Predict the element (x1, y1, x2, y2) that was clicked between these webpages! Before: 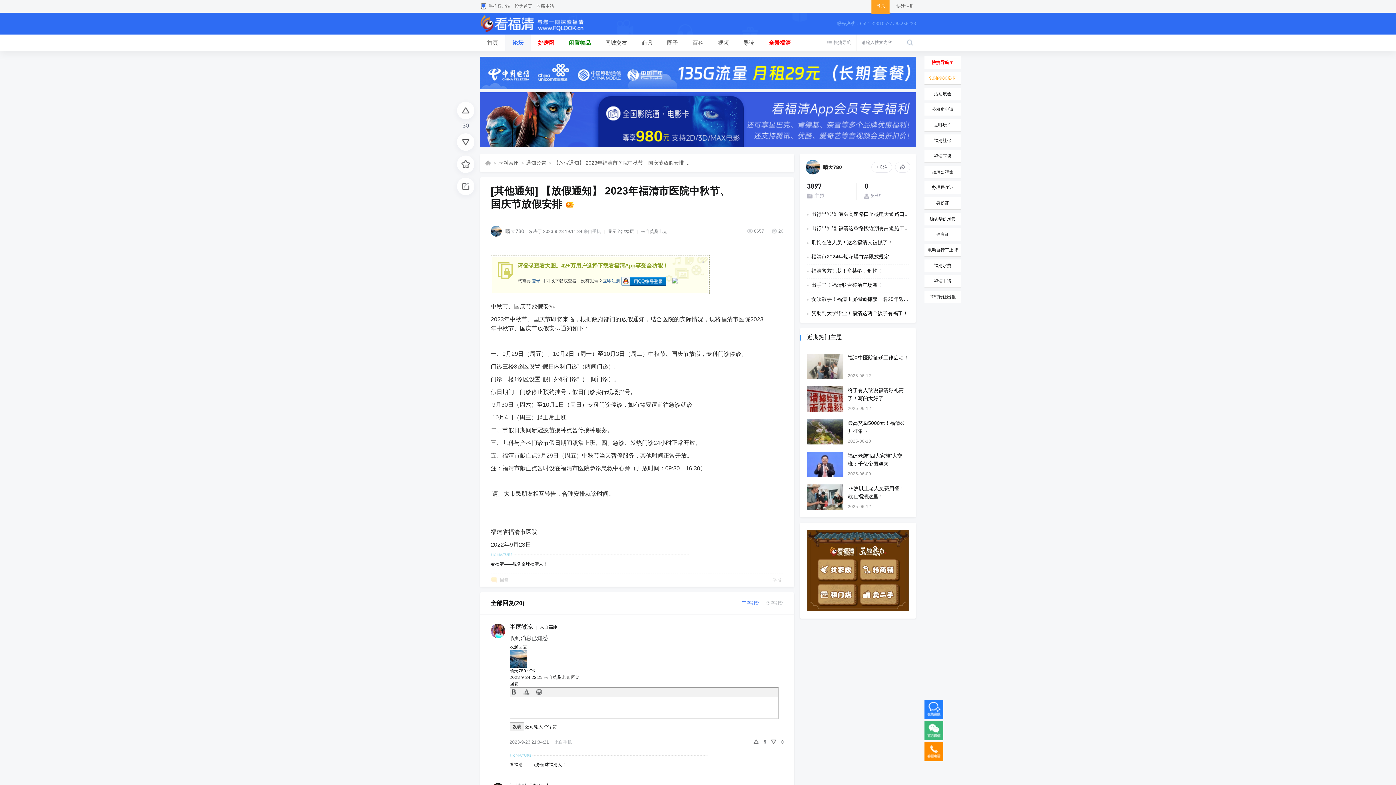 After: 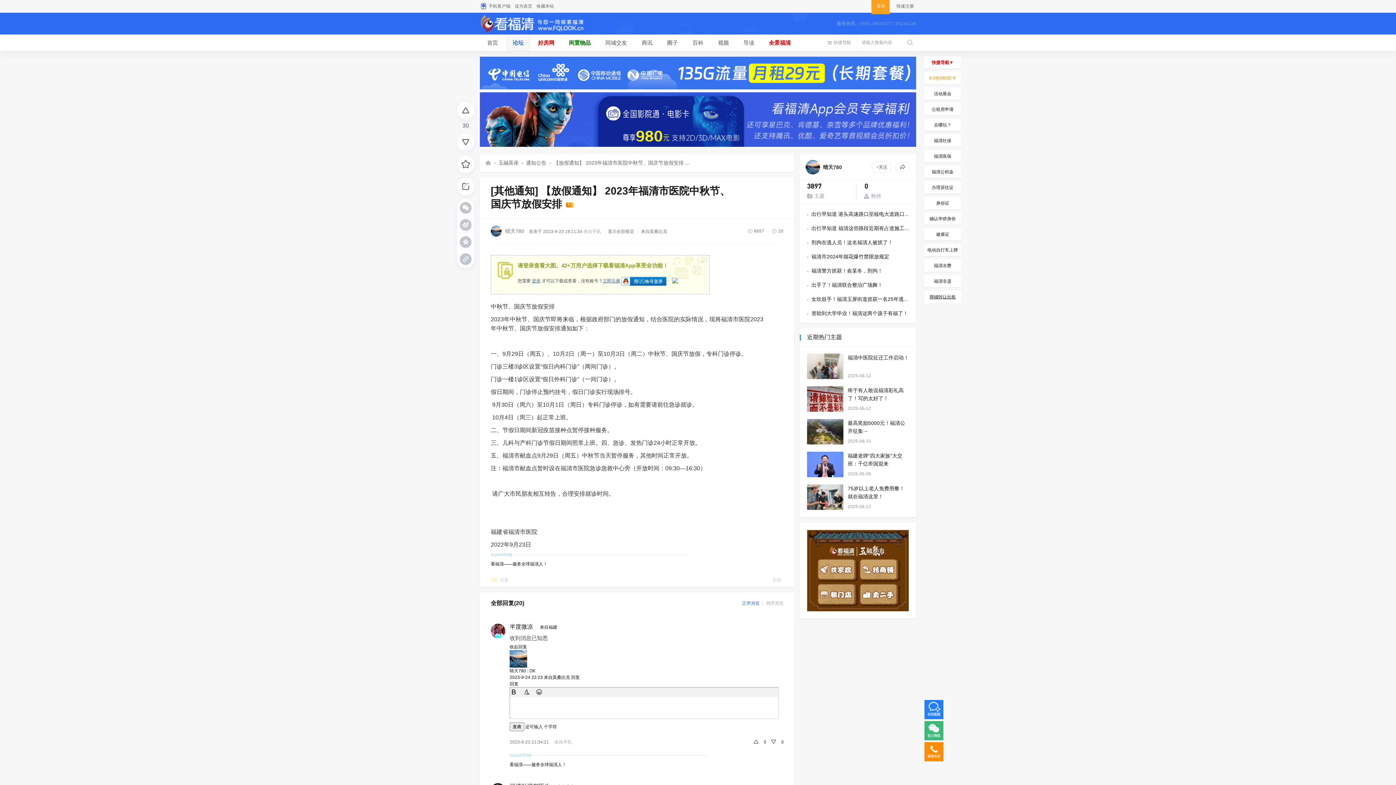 Action: bbox: (457, 177, 474, 195)